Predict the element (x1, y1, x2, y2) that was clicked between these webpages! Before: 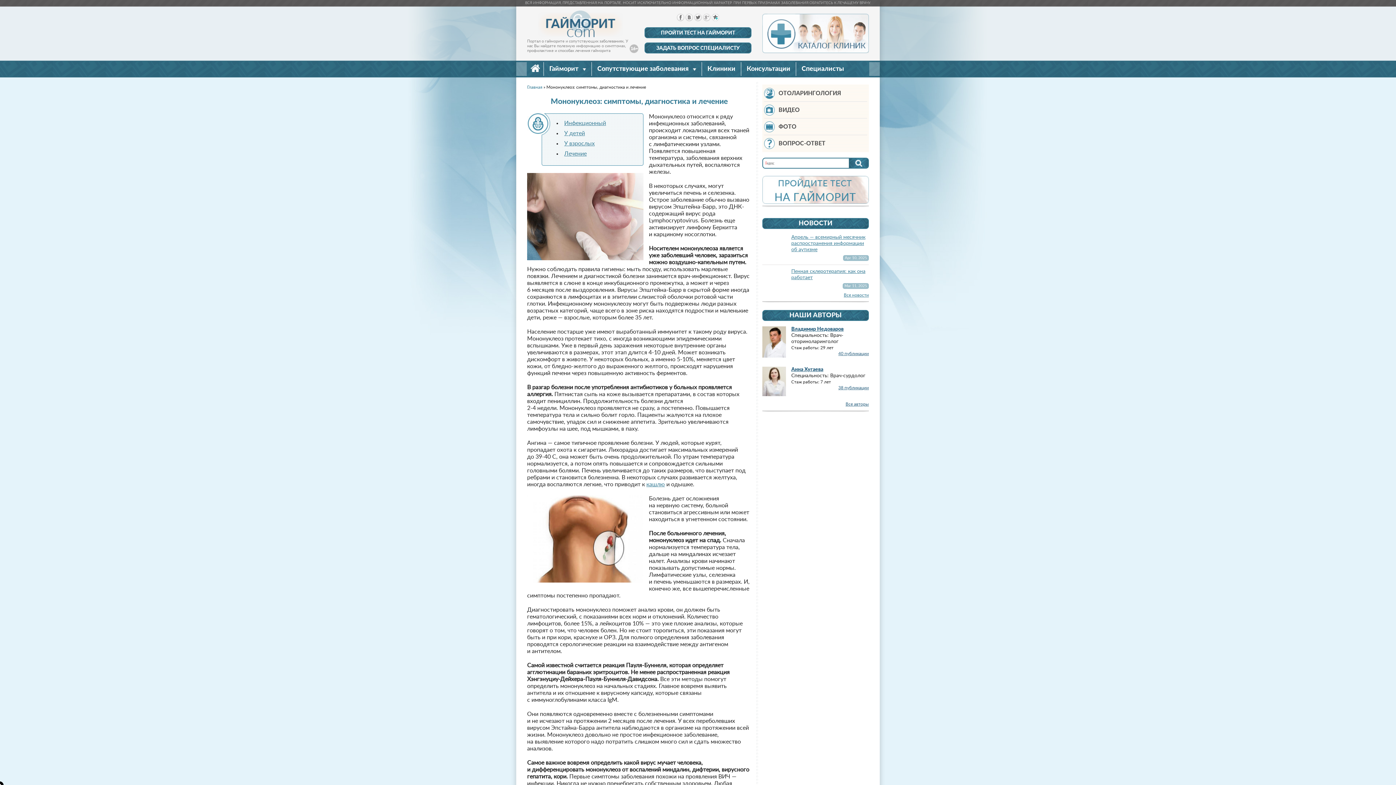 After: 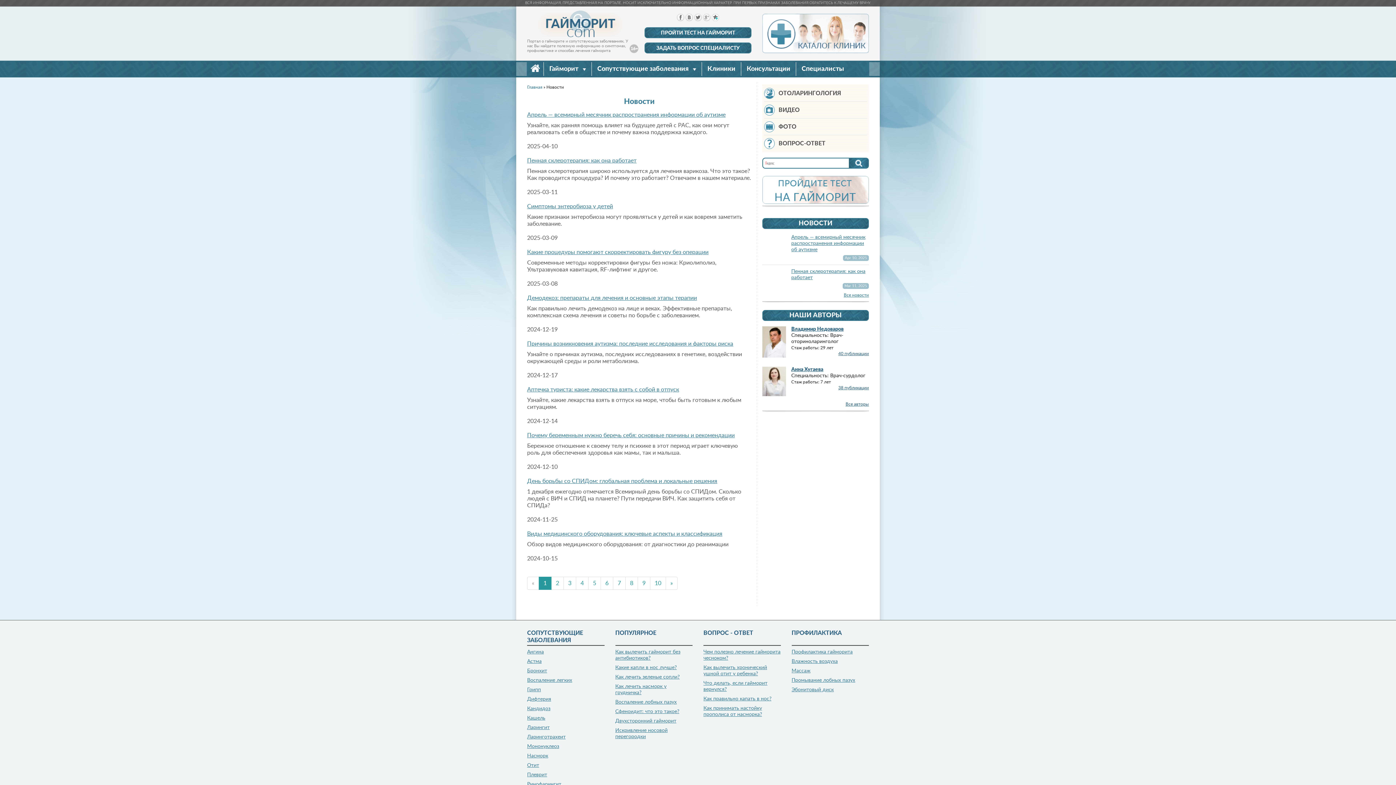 Action: label: Все новости bbox: (843, 292, 869, 297)